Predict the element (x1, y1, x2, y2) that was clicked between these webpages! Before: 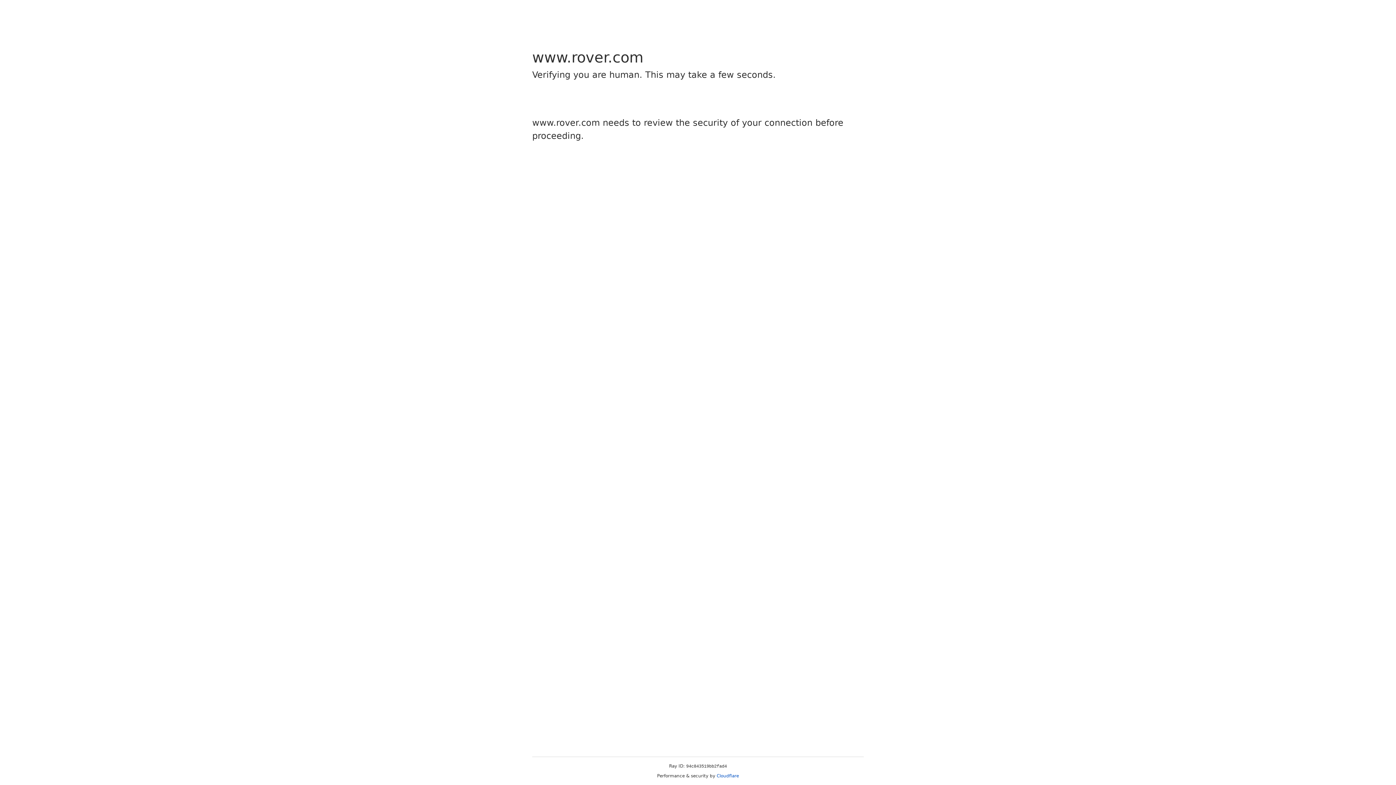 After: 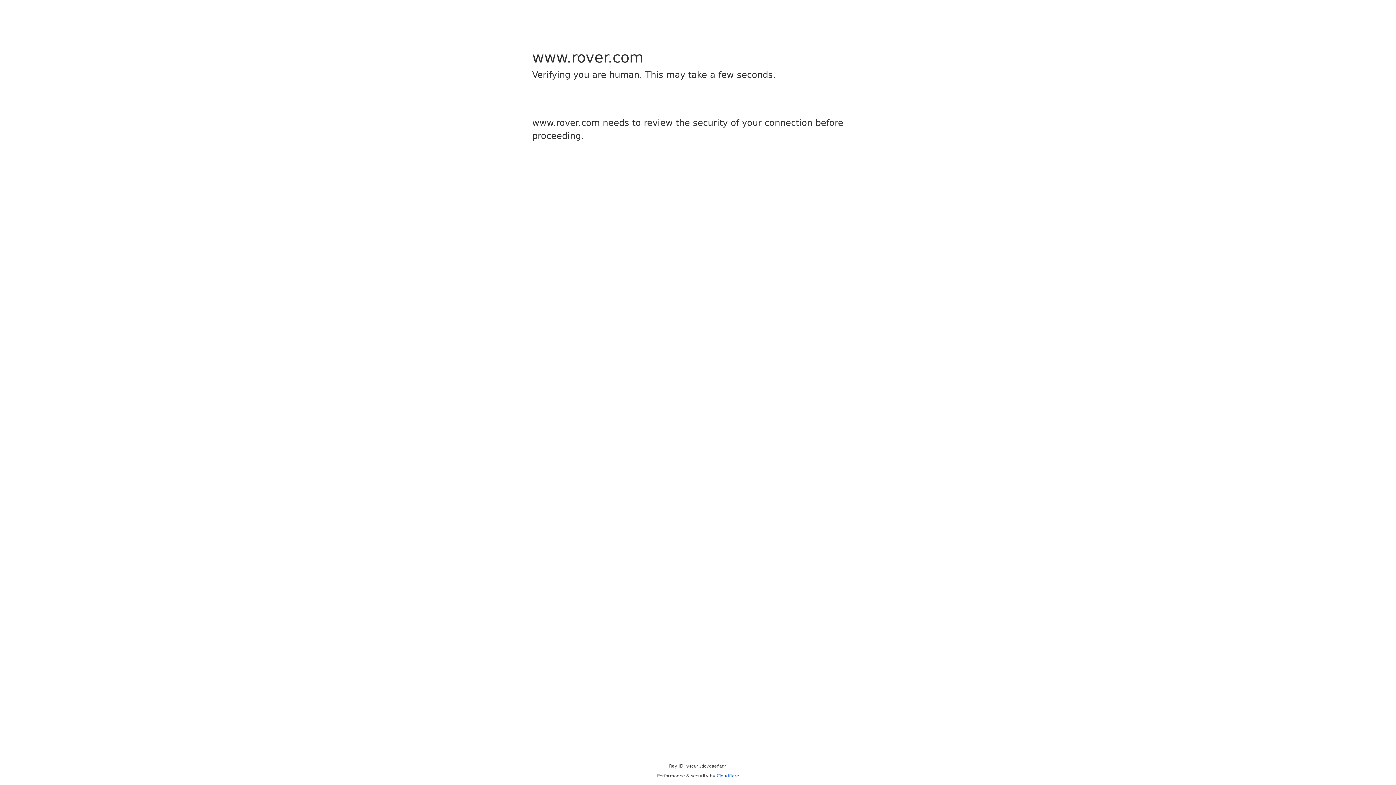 Action: label: Cloudflare bbox: (716, 773, 739, 778)